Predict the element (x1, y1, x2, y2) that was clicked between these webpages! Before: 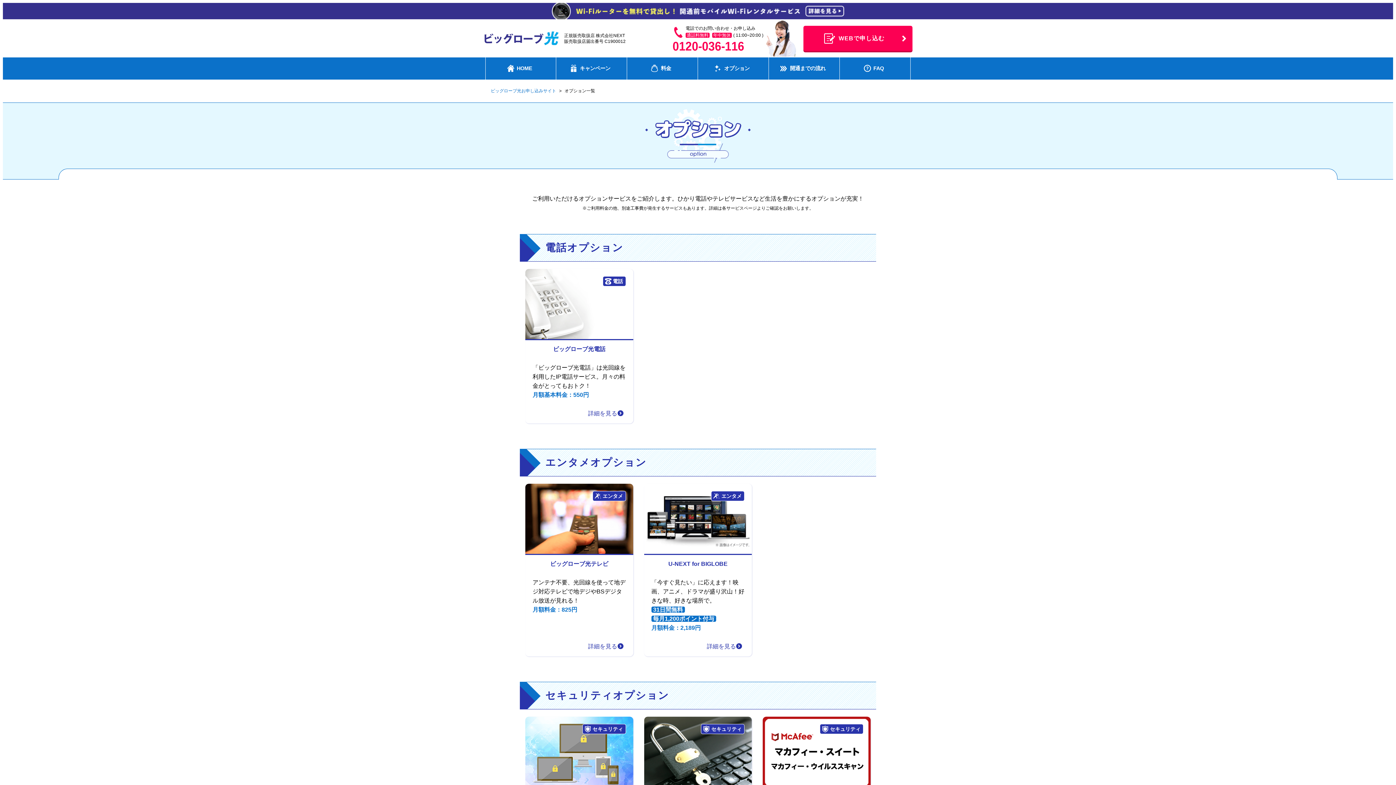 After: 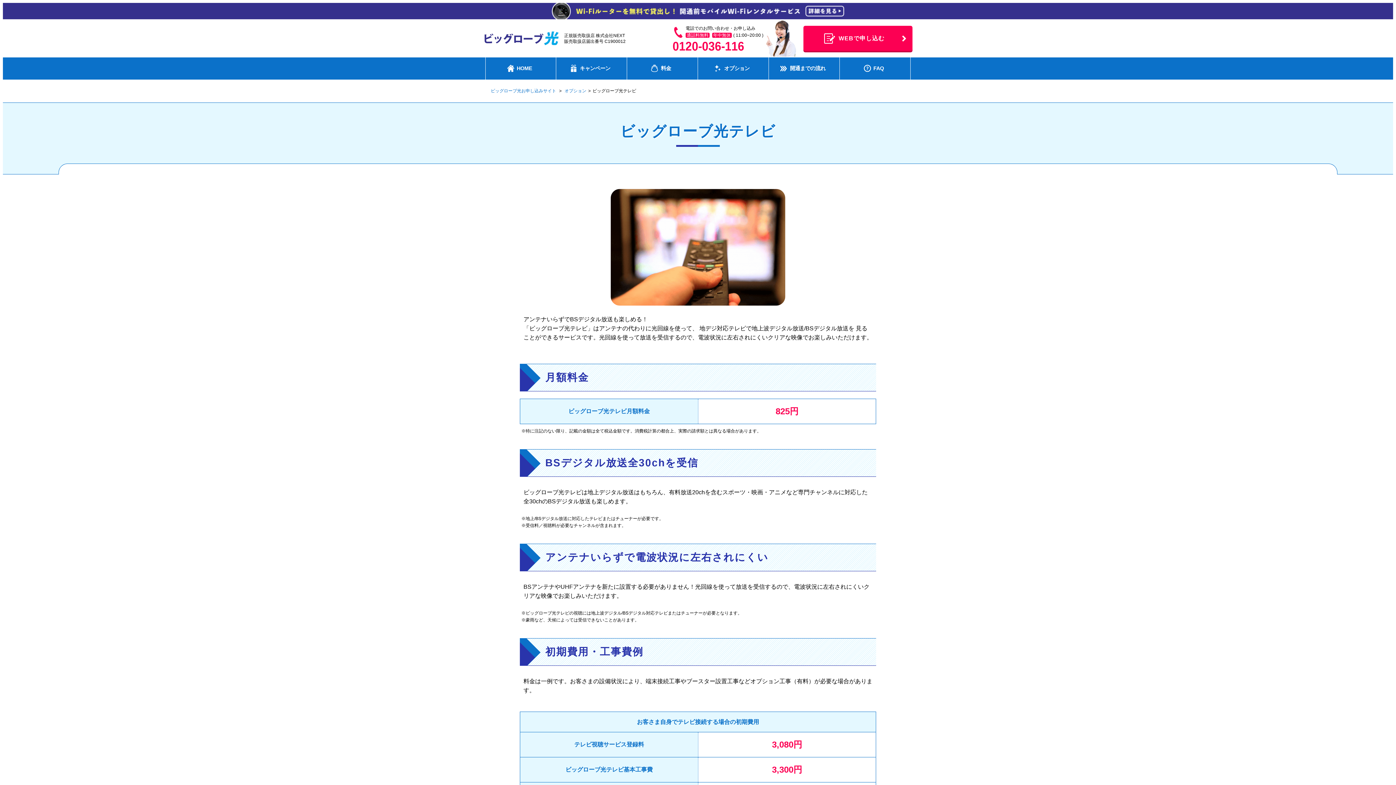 Action: bbox: (525, 483, 633, 656) label: エンタメ
ビッグローブ光テレビ

アンテナ不要、光回線を使って地デジ対応テレビで地デジやBSデジタル放送が見れる！
月額料金：825円


詳細を見る